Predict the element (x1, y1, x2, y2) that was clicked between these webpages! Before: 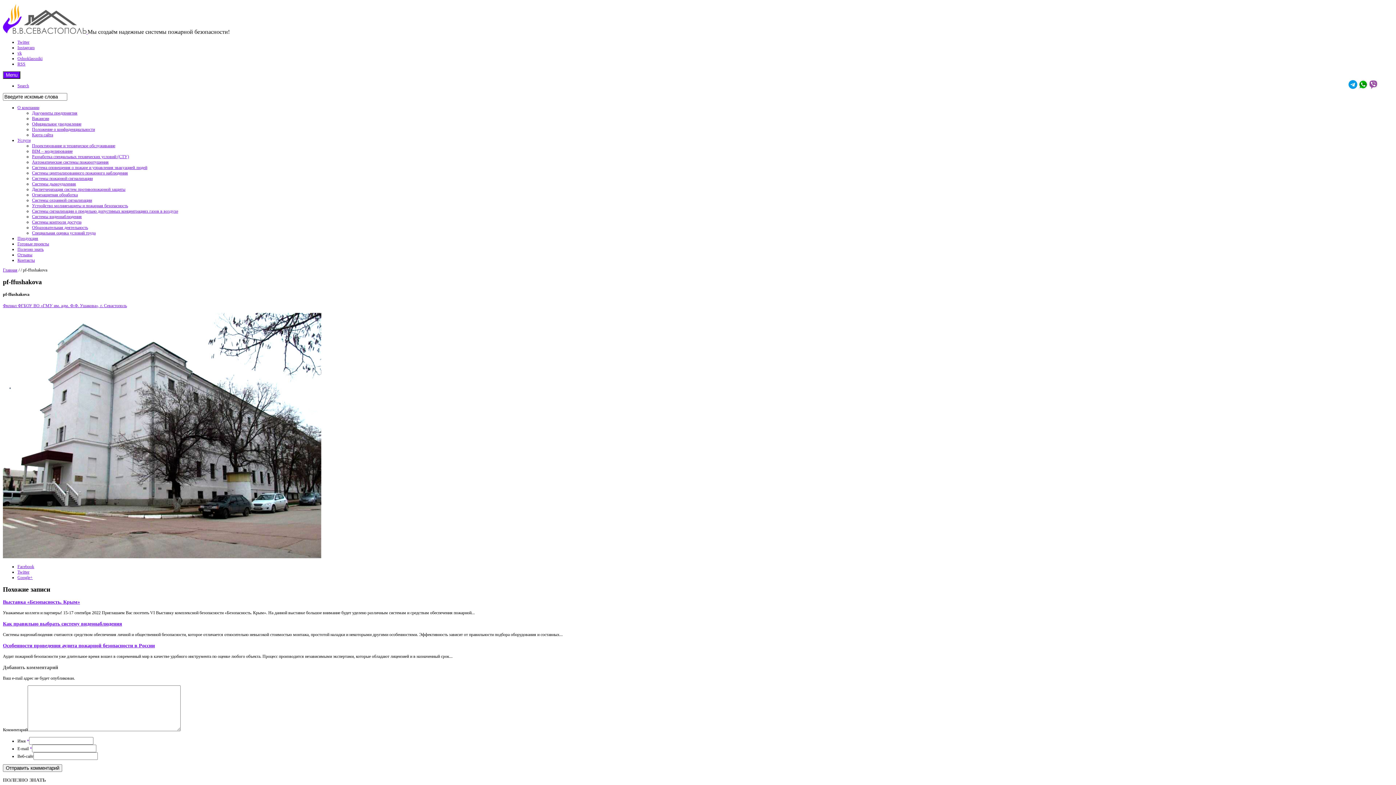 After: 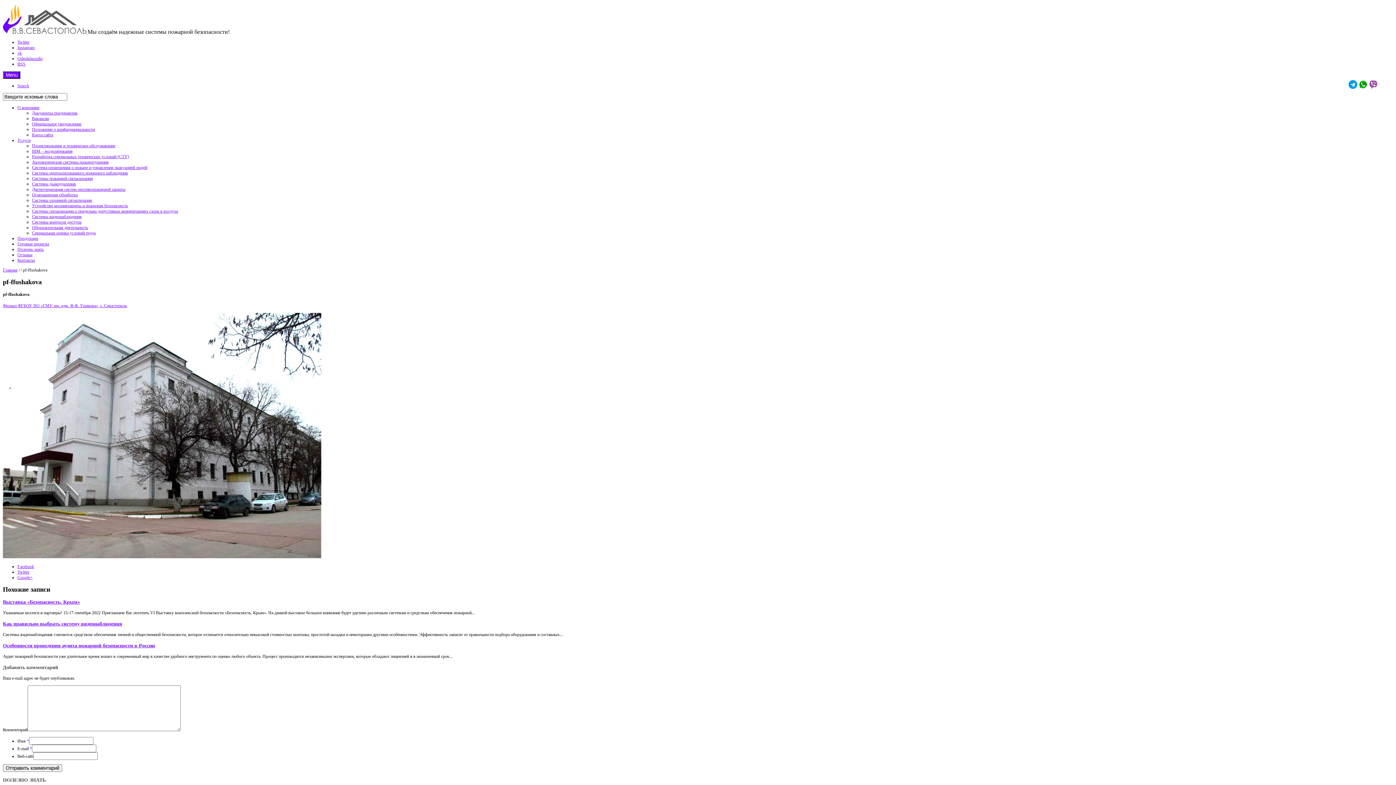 Action: label: RSS bbox: (17, 61, 25, 66)